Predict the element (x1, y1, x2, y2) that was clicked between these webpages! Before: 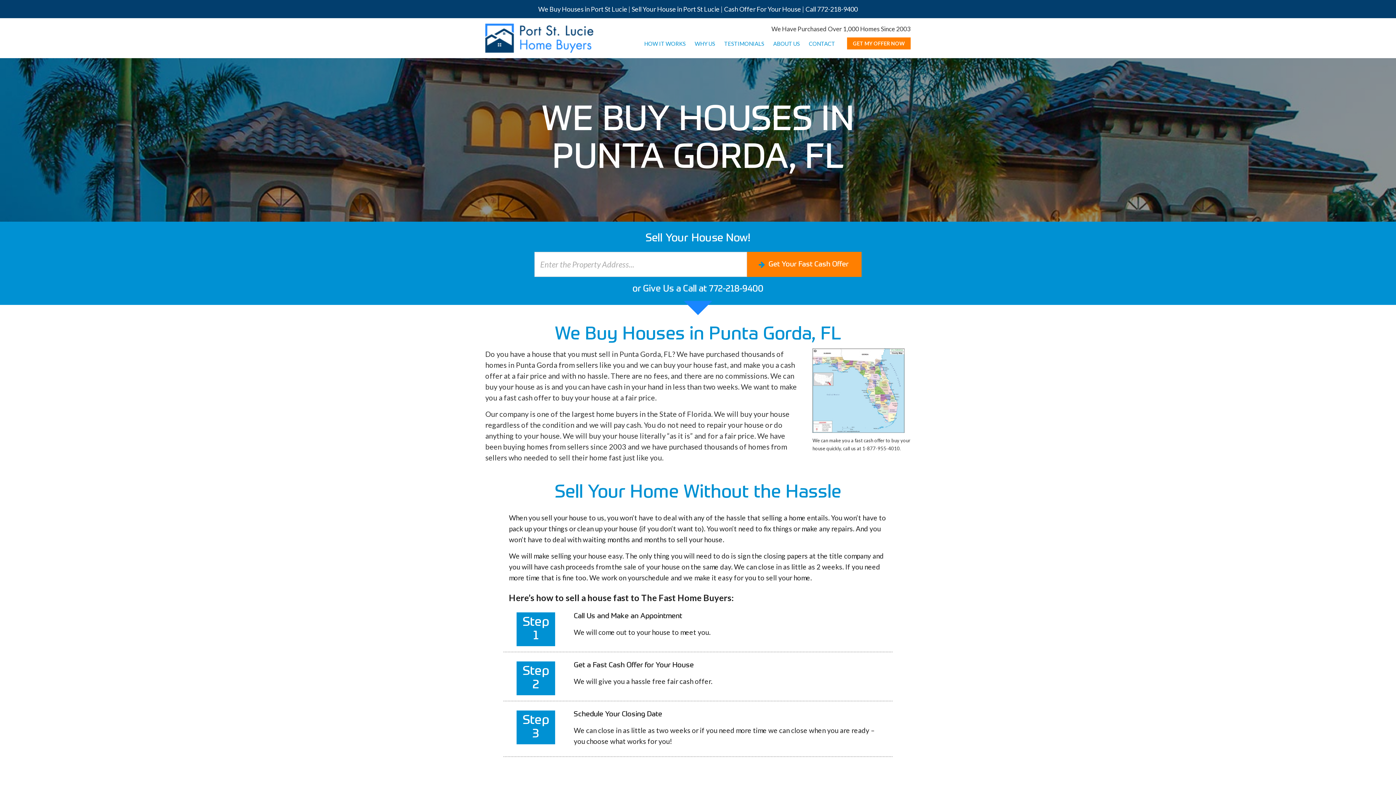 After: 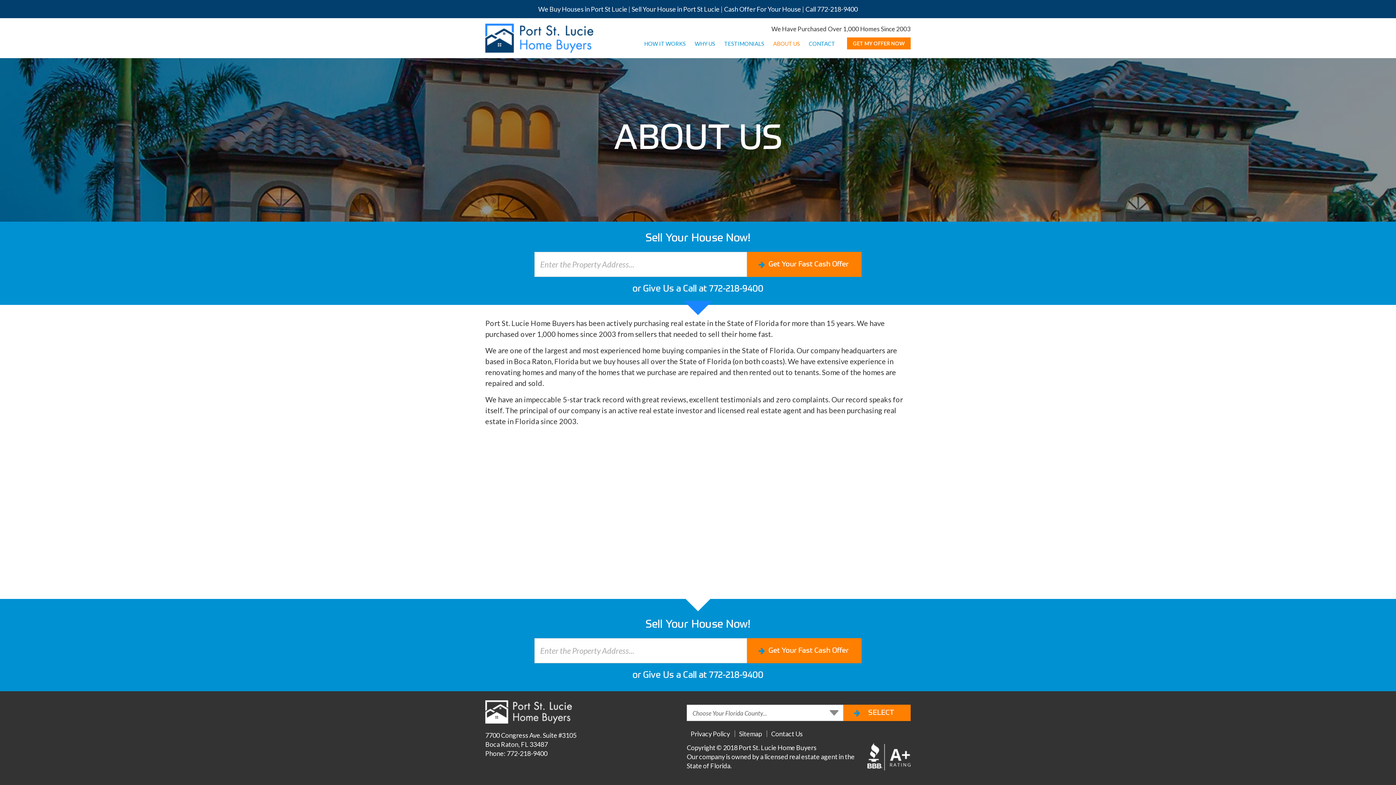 Action: bbox: (773, 40, 800, 49) label: ABOUT US